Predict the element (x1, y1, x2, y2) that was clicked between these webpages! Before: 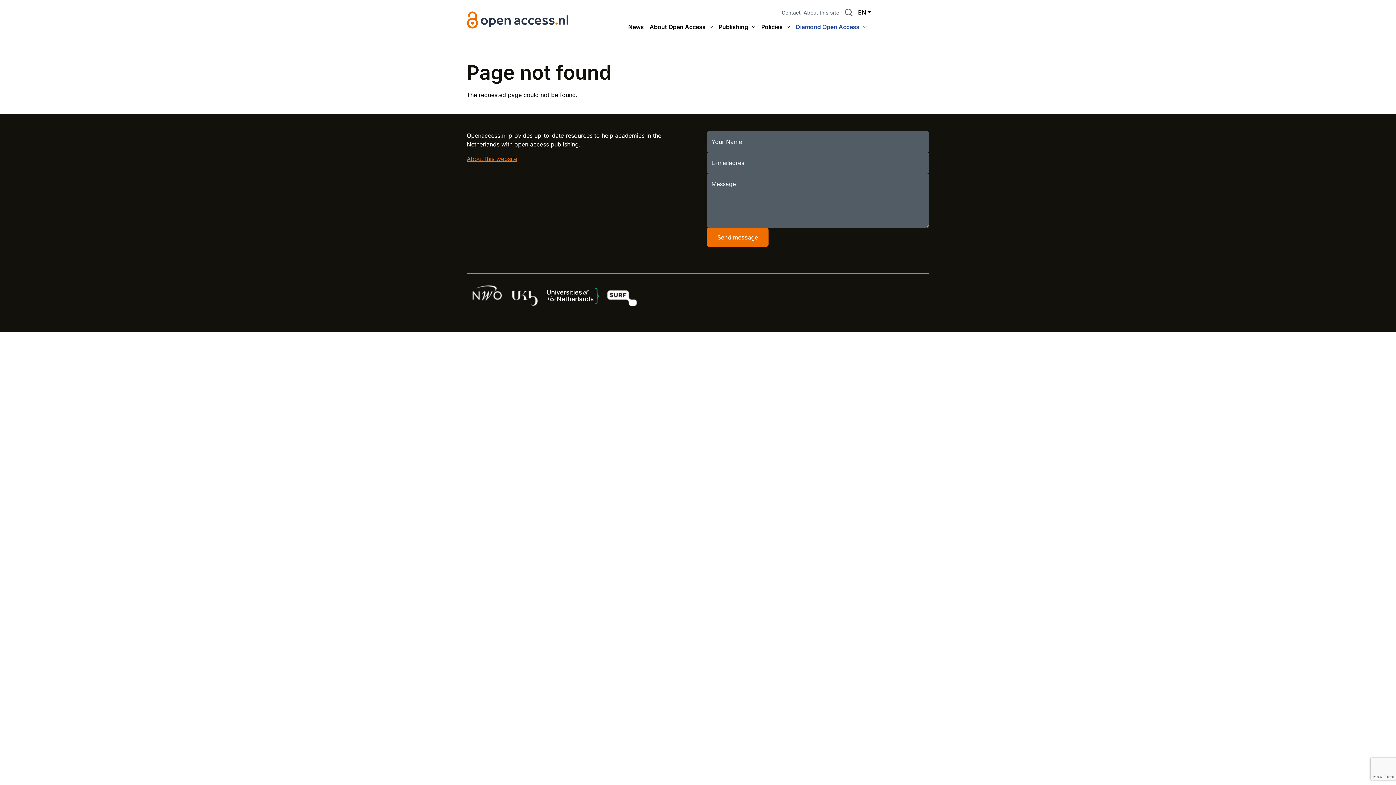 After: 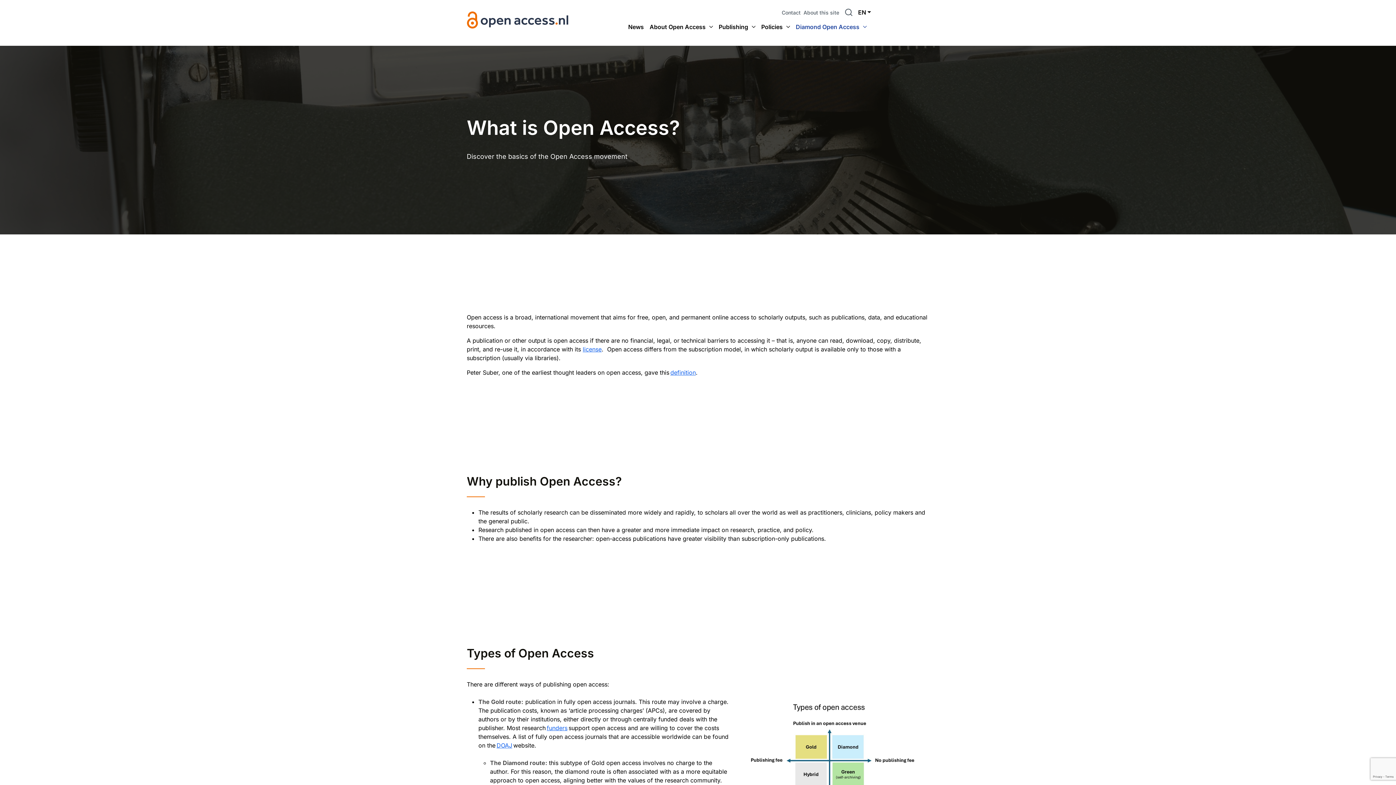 Action: label: About Open Access bbox: (648, 18, 707, 40)